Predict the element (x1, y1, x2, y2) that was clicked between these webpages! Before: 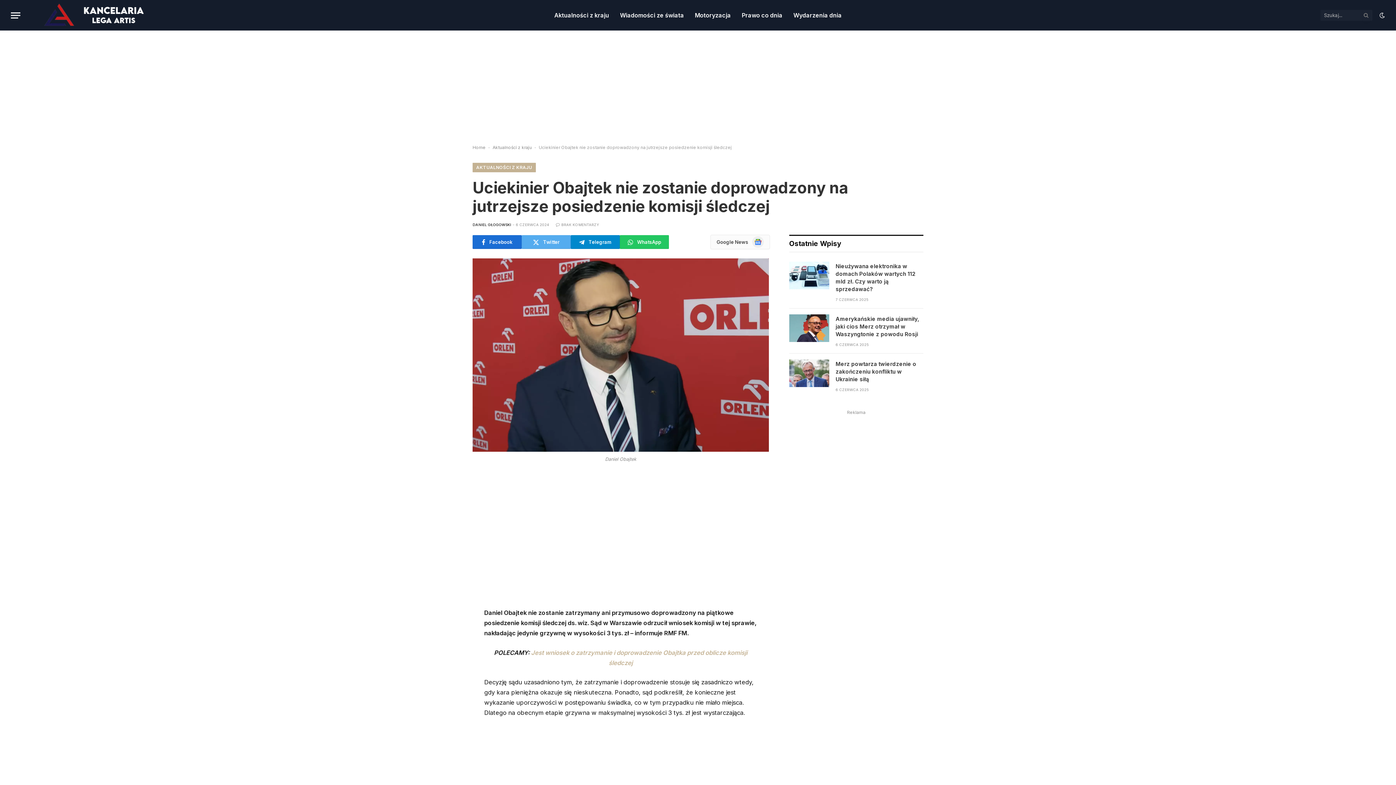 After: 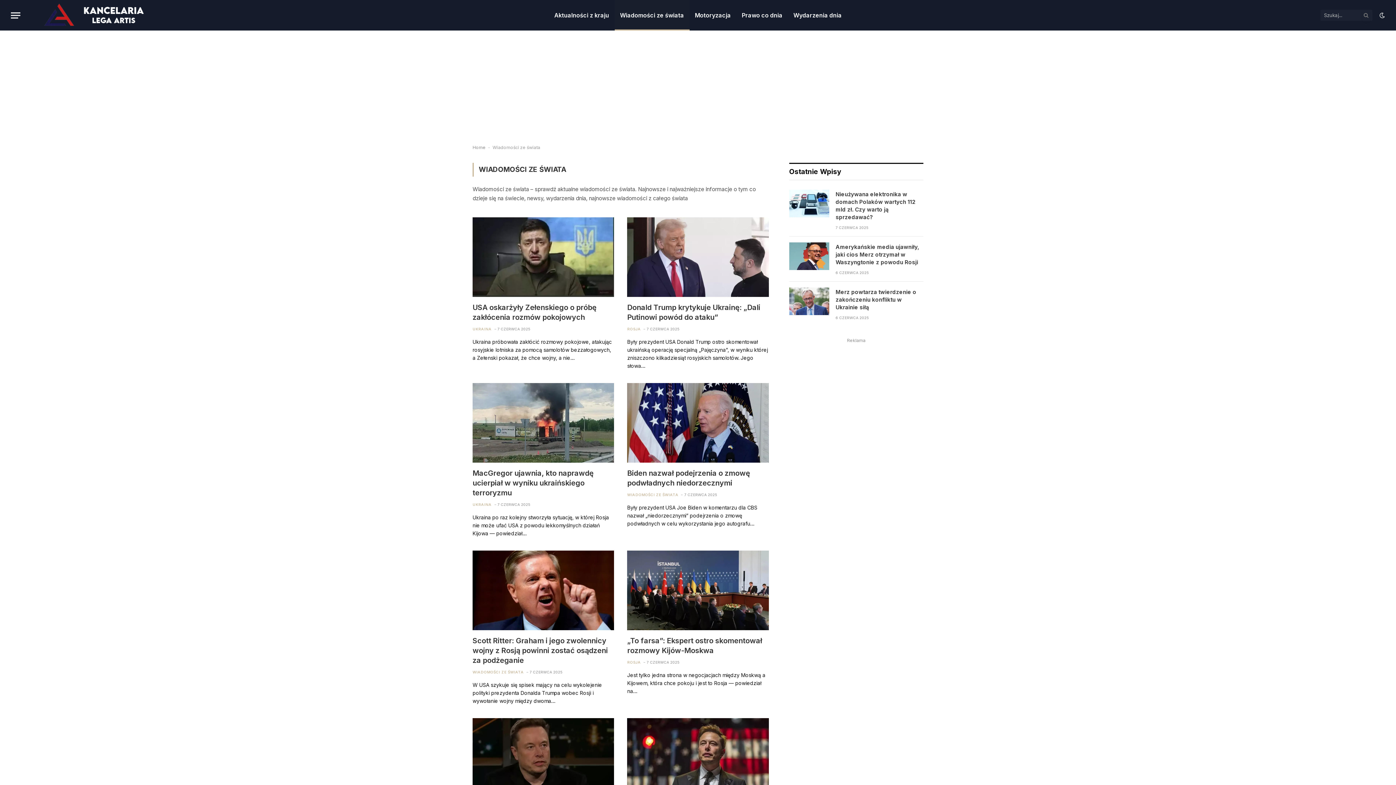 Action: bbox: (614, 0, 689, 30) label: Wiadomości ze świata